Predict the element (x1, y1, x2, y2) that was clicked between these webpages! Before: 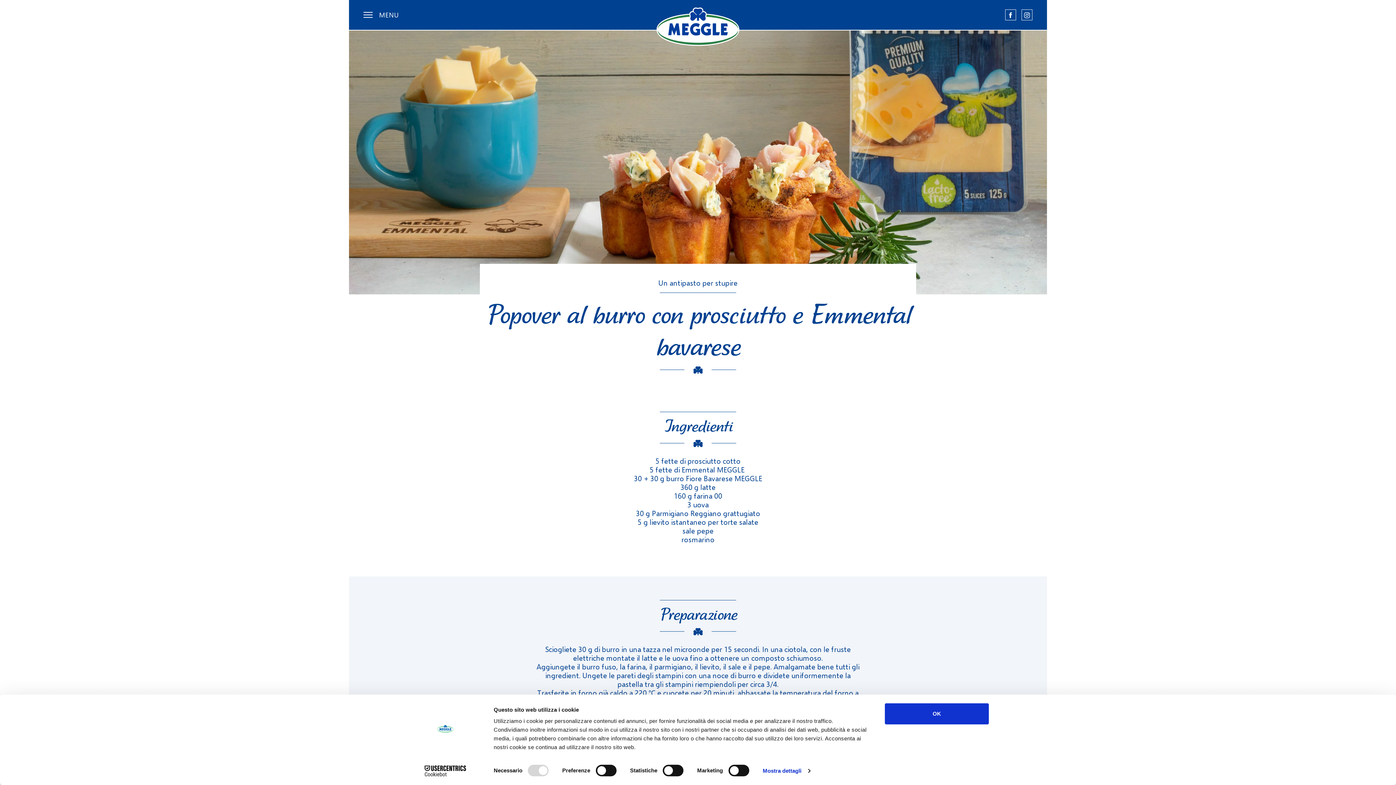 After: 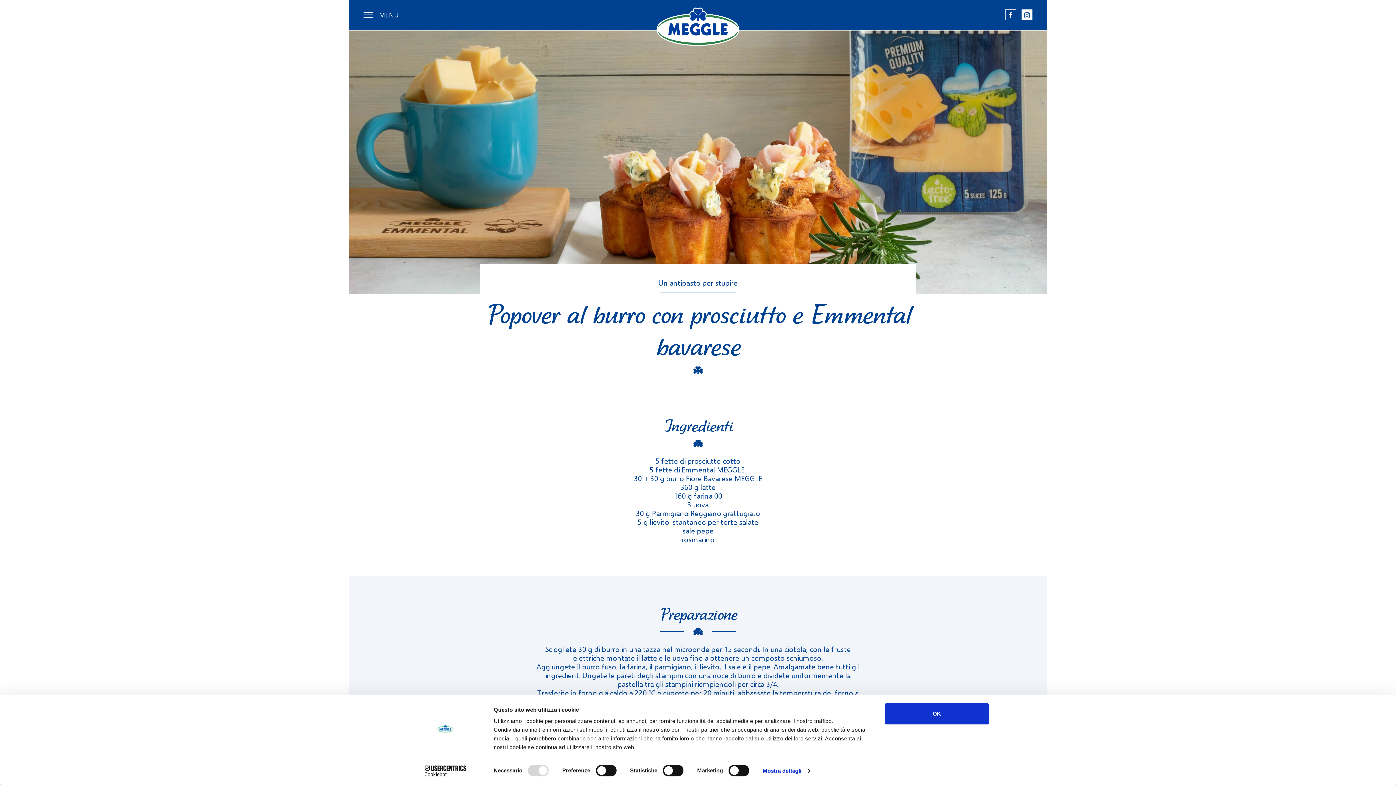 Action: bbox: (1021, 9, 1032, 20)